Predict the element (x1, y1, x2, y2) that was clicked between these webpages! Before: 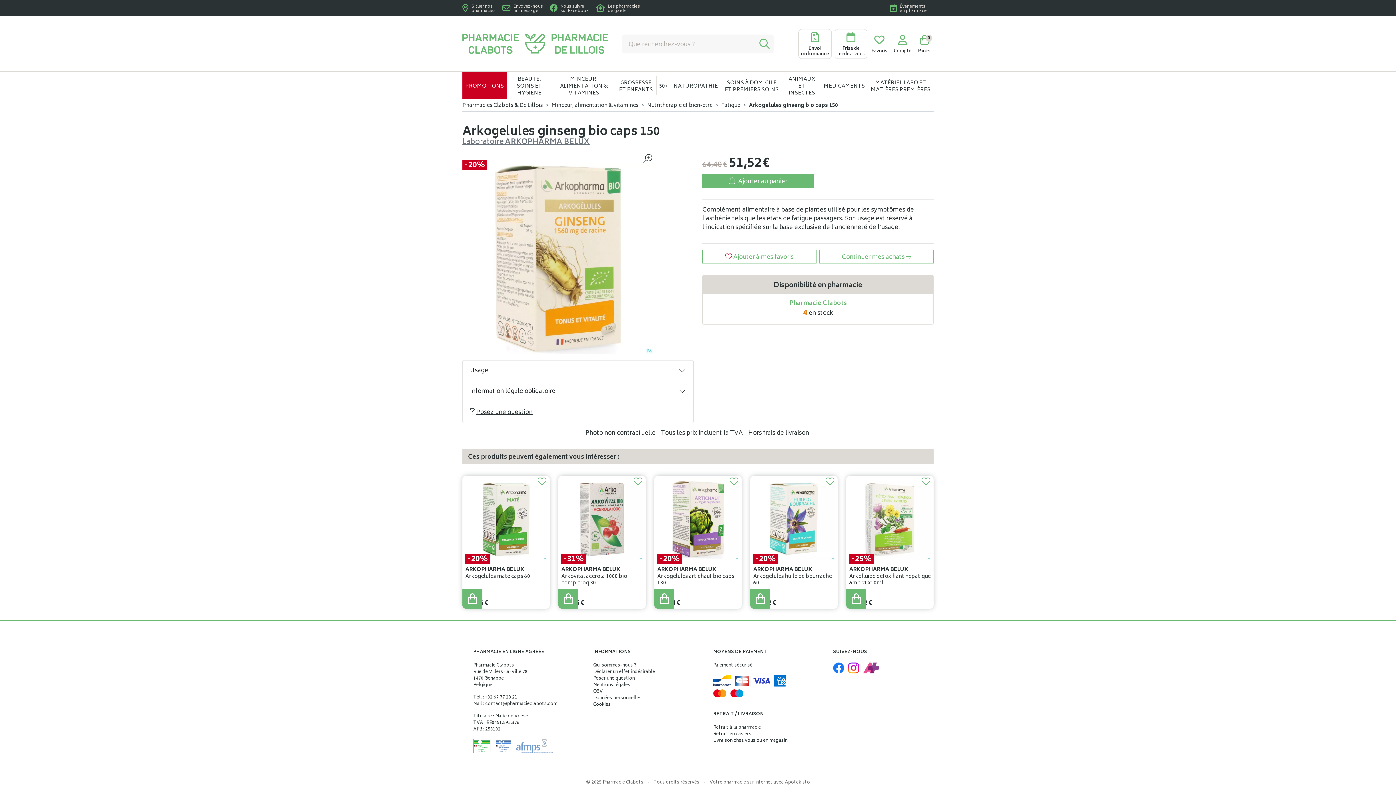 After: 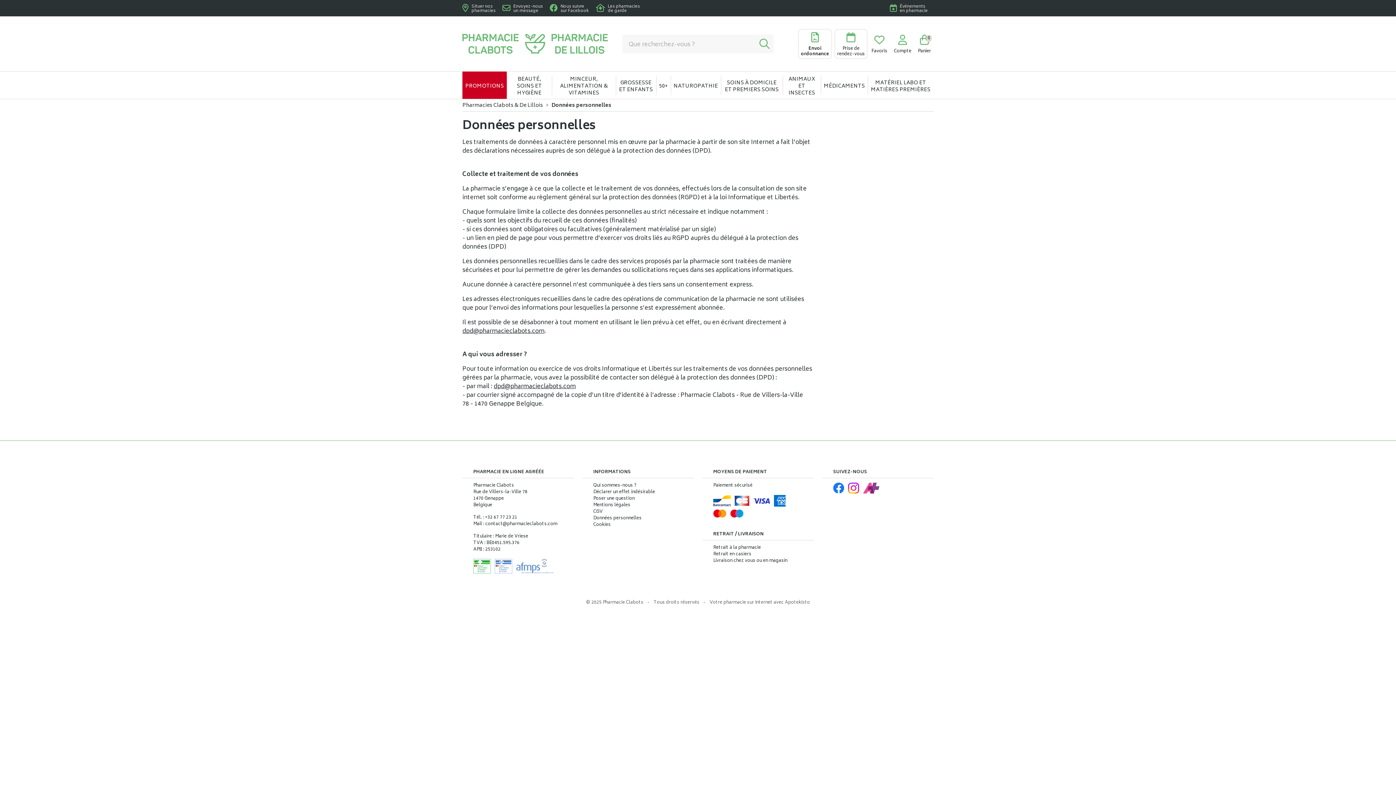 Action: bbox: (593, 696, 641, 701) label: Données personnelles